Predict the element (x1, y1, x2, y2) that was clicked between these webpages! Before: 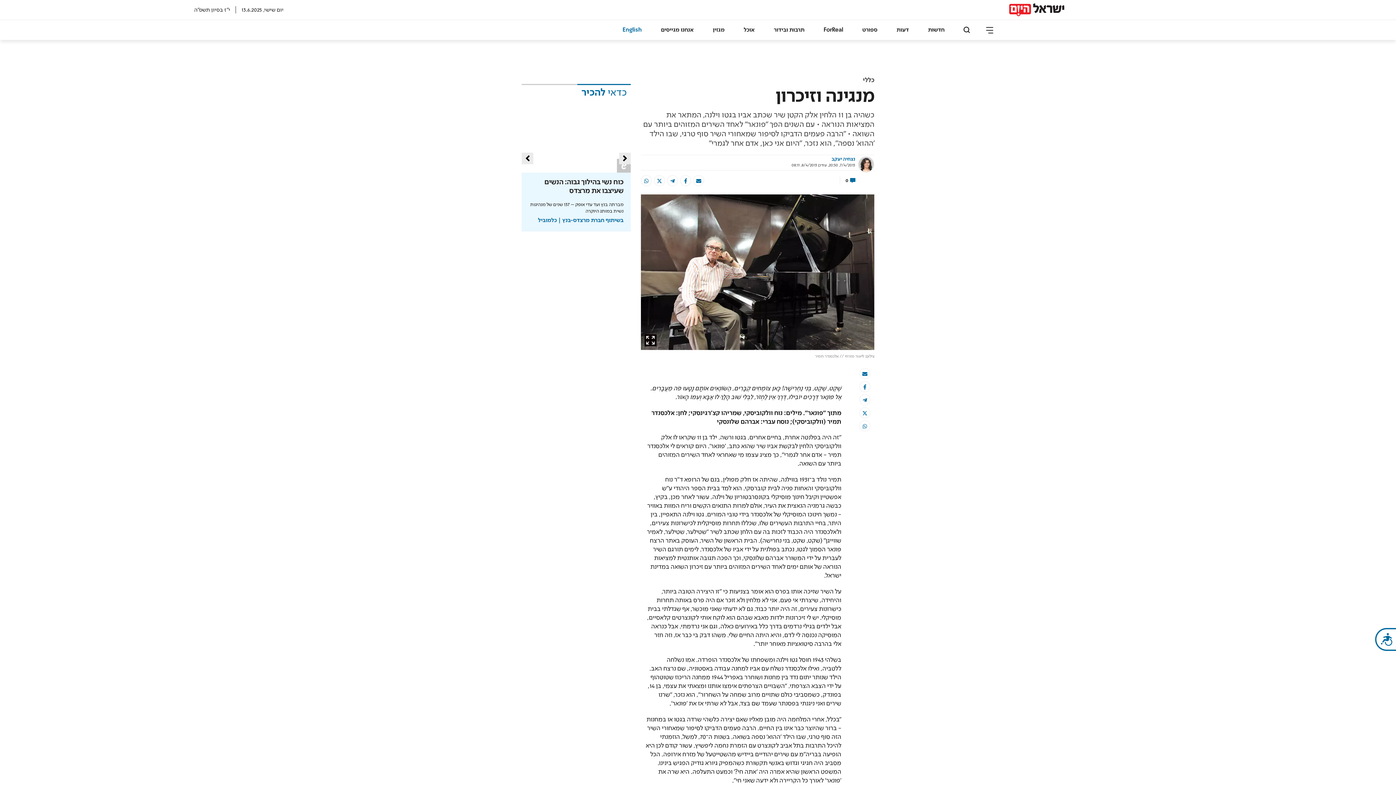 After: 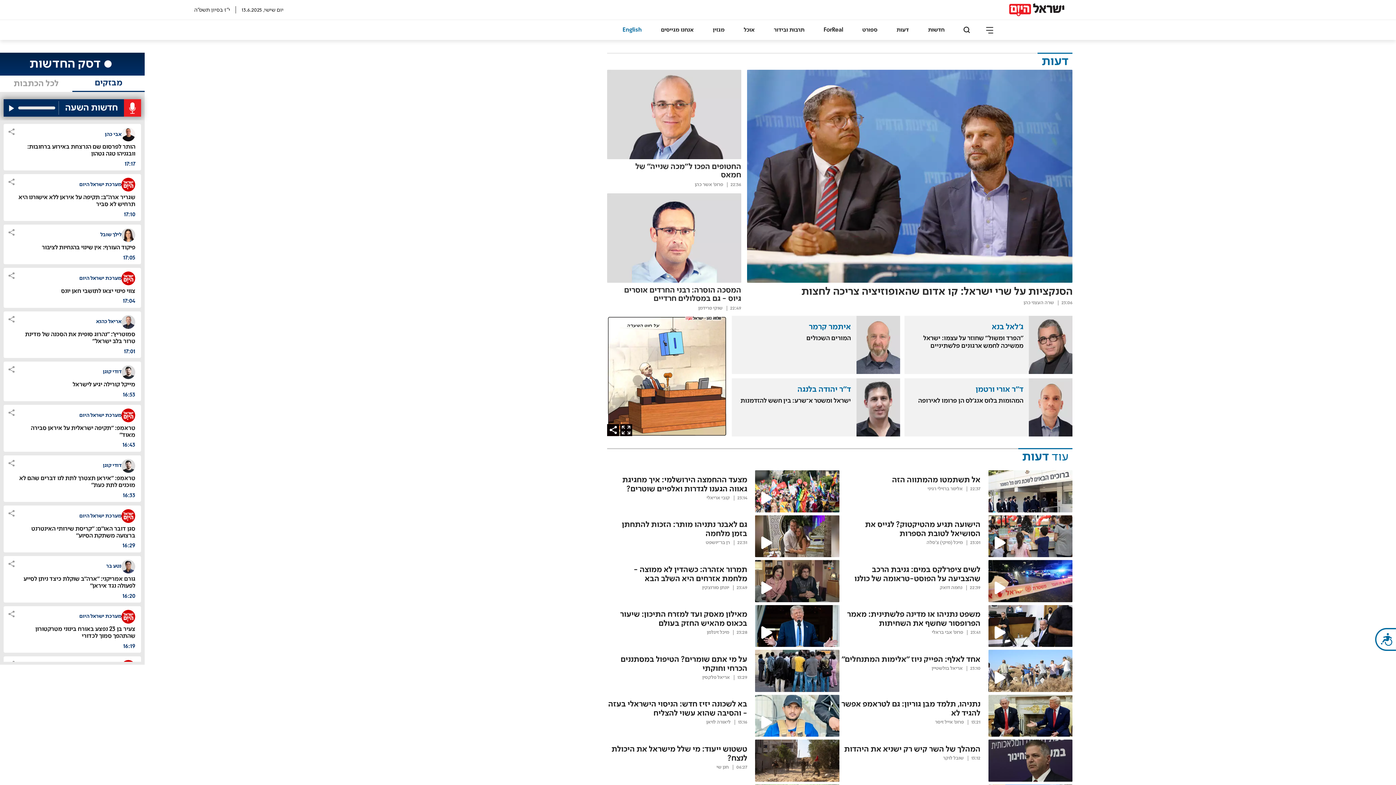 Action: bbox: (896, 27, 909, 32) label: דעות